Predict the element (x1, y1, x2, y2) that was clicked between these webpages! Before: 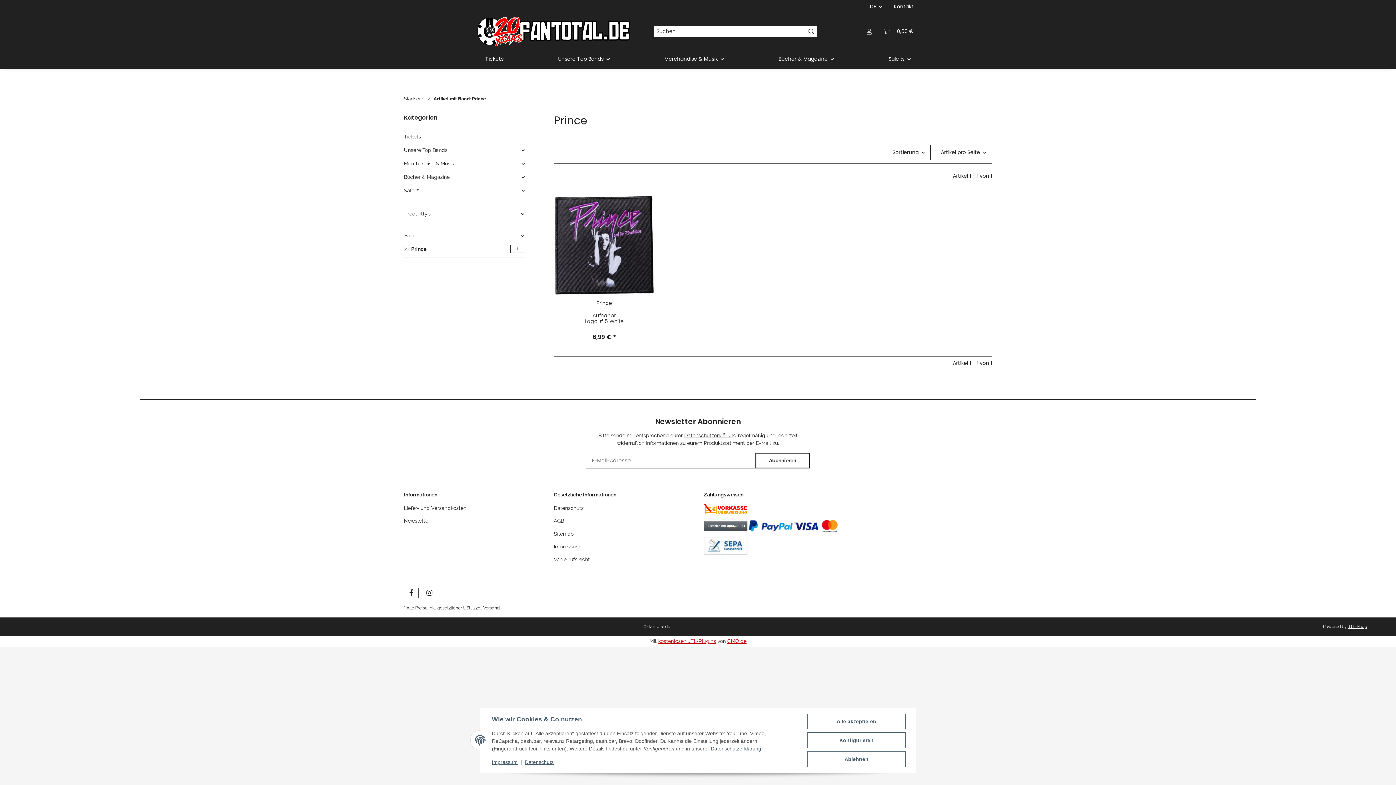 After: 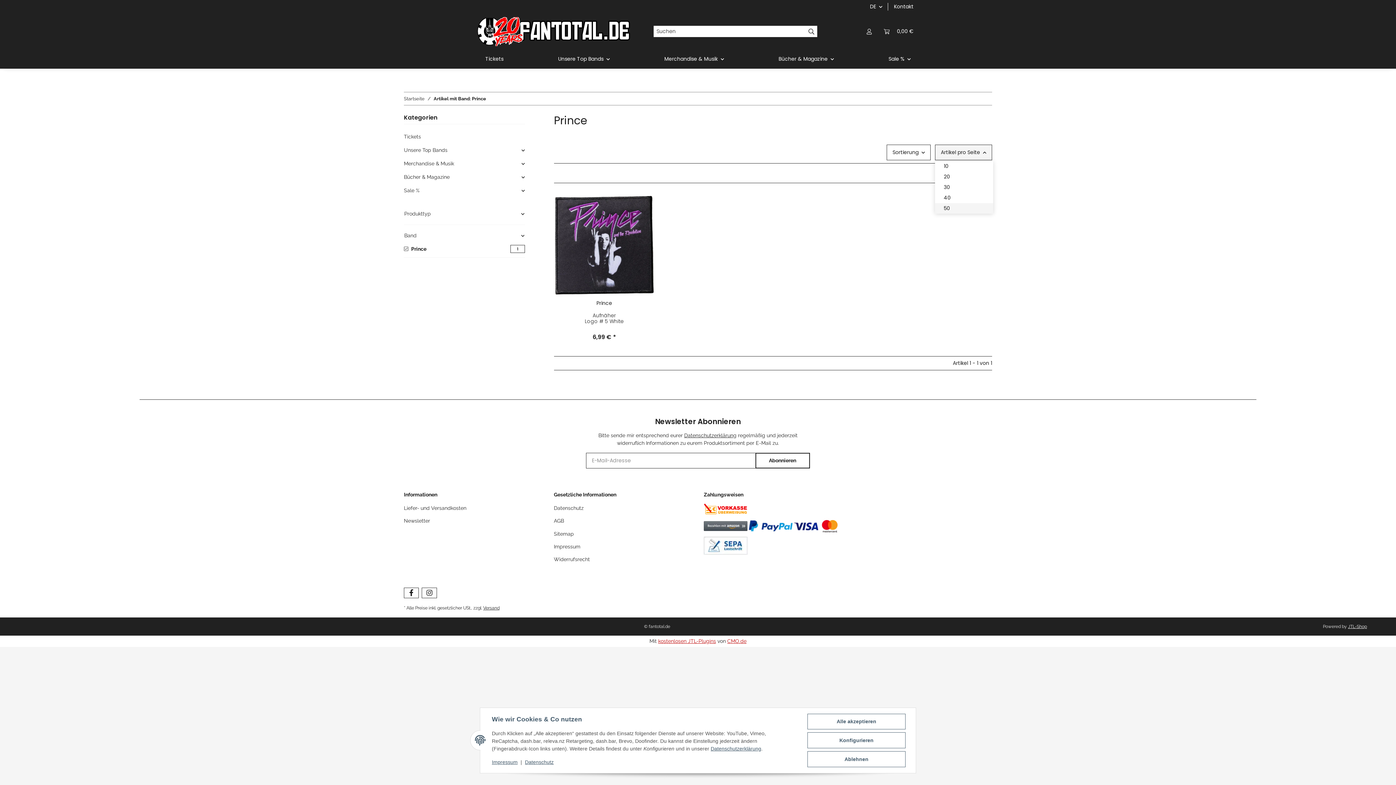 Action: label: Artikel pro Seite bbox: (935, 144, 992, 160)